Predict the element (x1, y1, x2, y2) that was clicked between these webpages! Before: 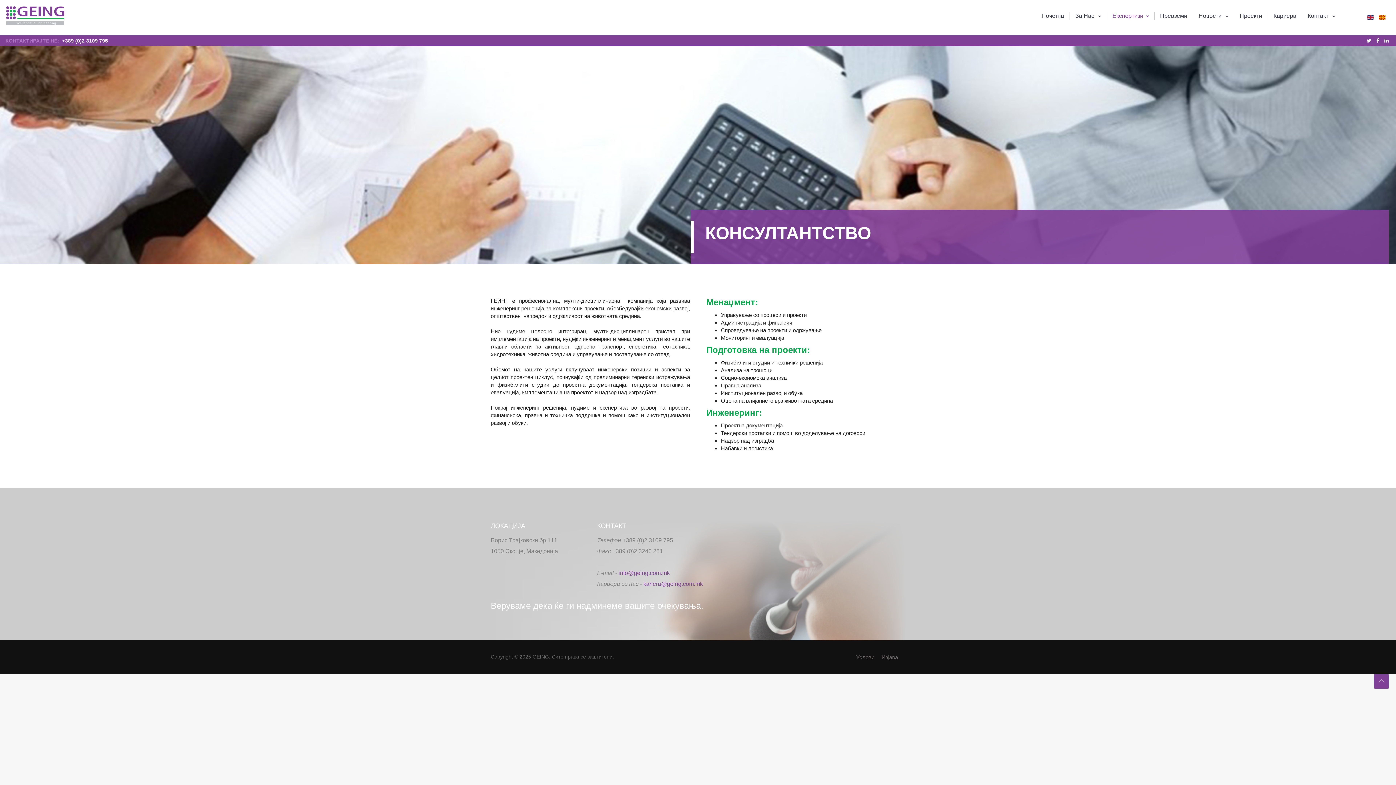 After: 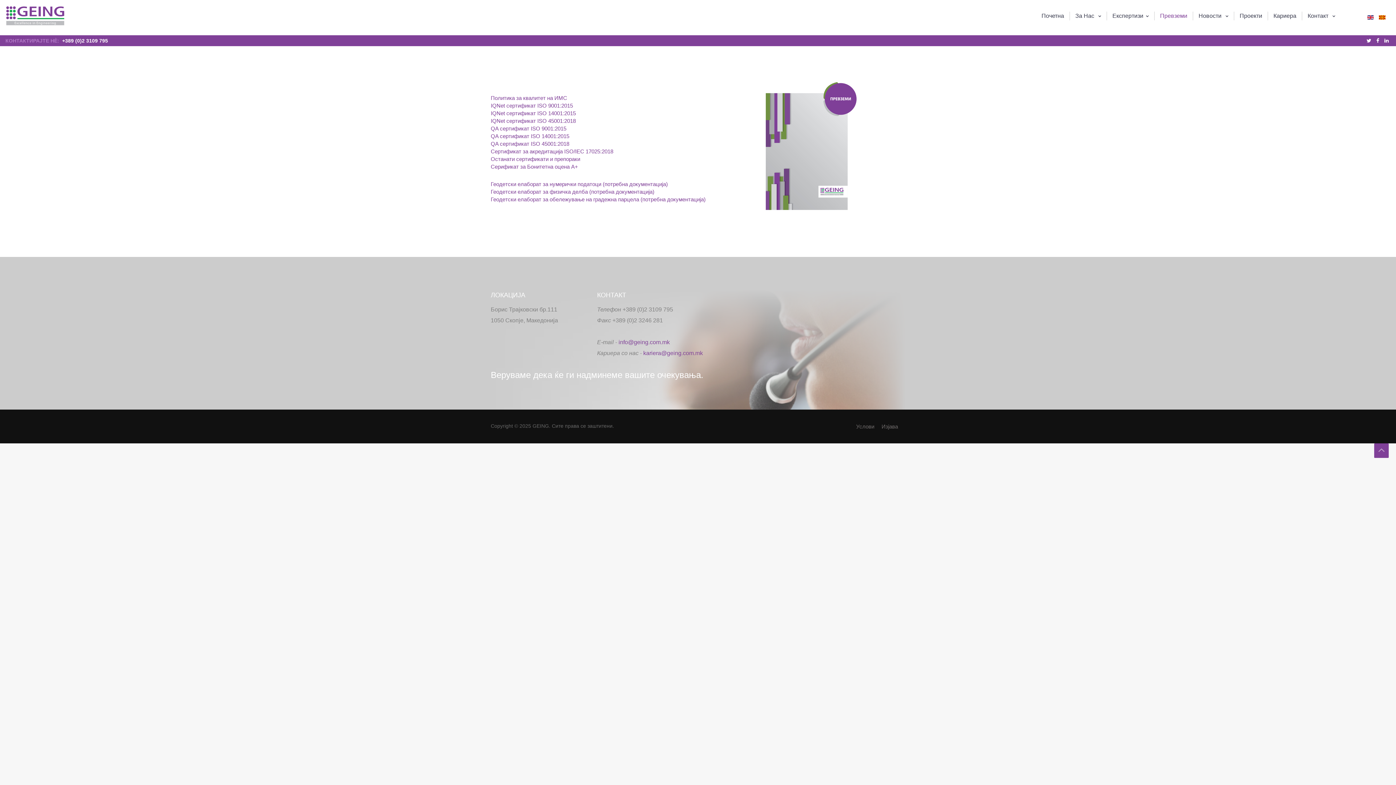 Action: label: Превземи bbox: (1160, 11, 1187, 20)